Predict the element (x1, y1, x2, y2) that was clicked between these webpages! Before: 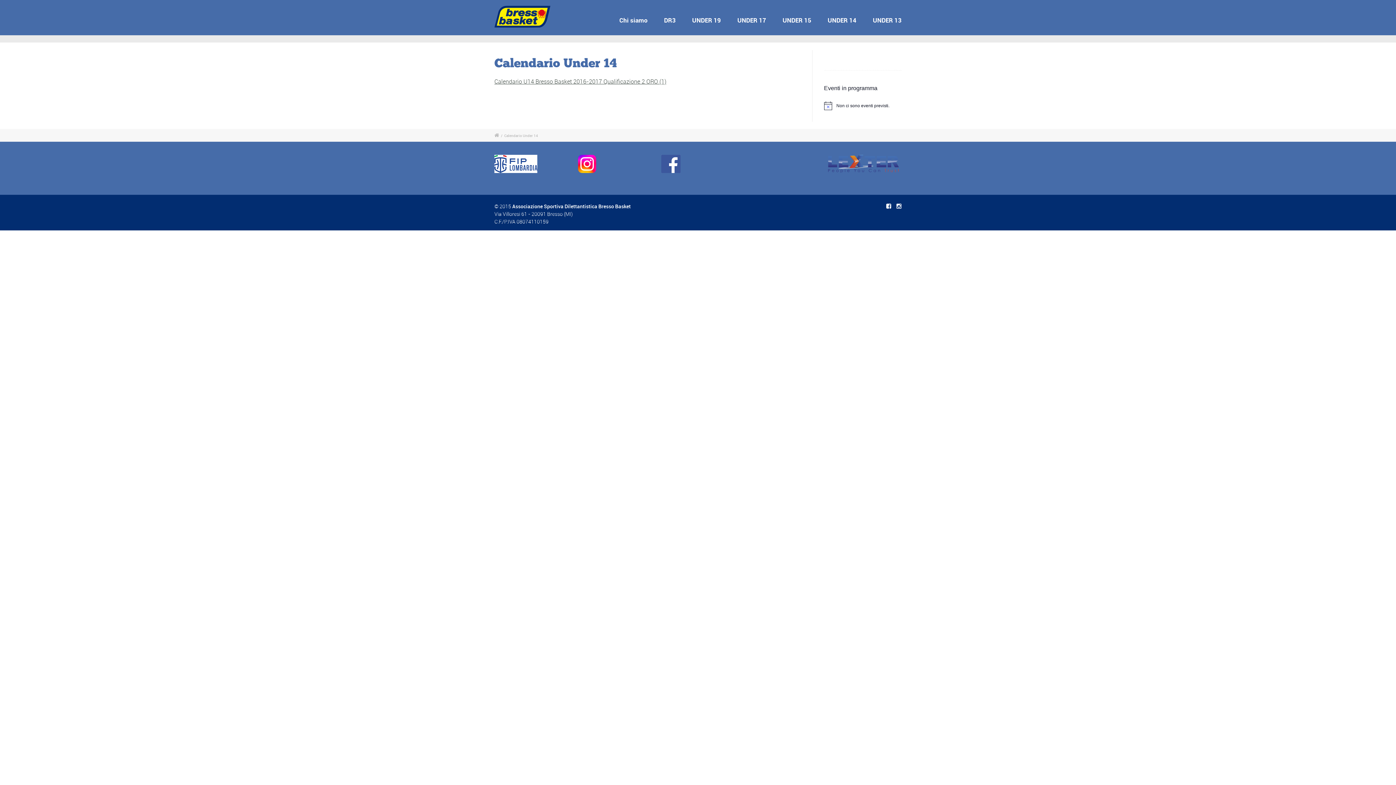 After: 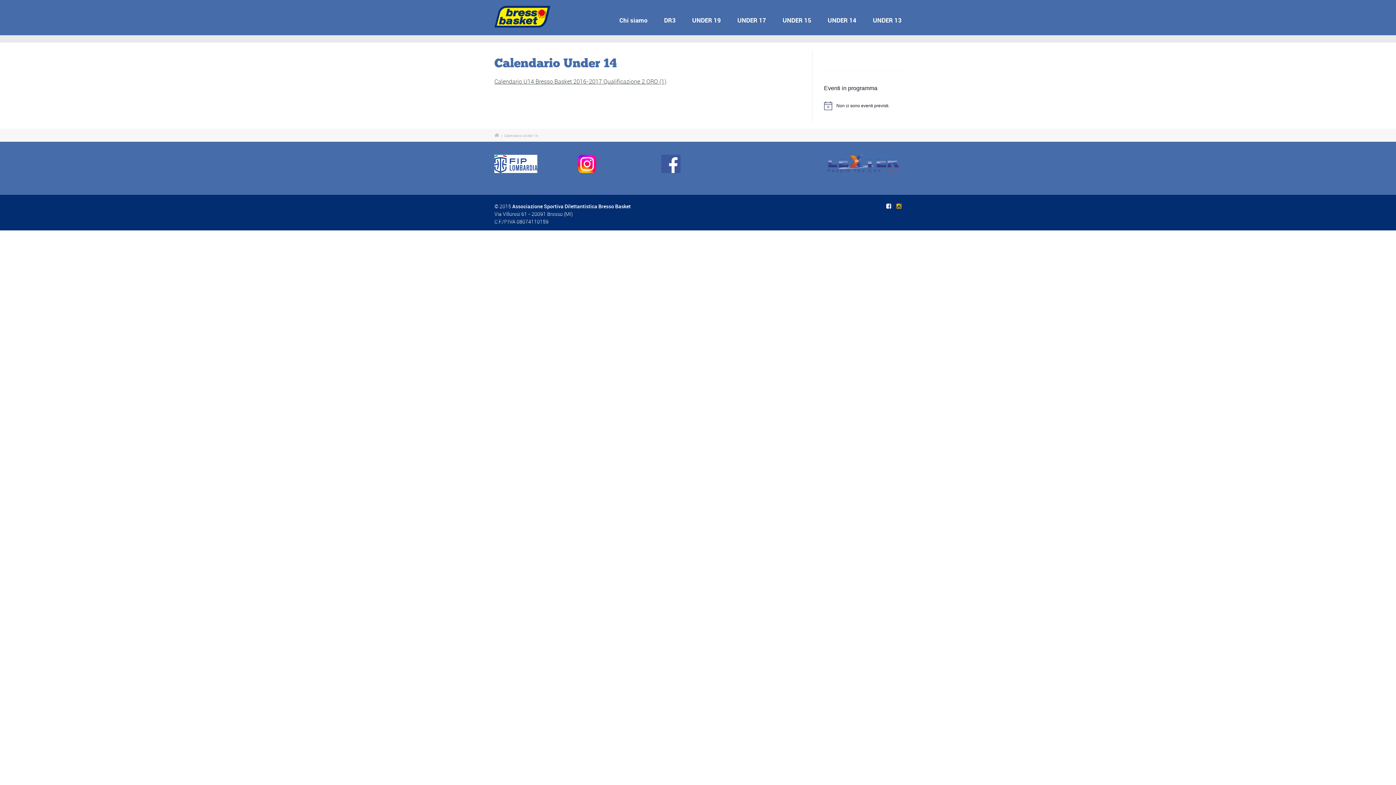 Action: bbox: (896, 202, 901, 209)